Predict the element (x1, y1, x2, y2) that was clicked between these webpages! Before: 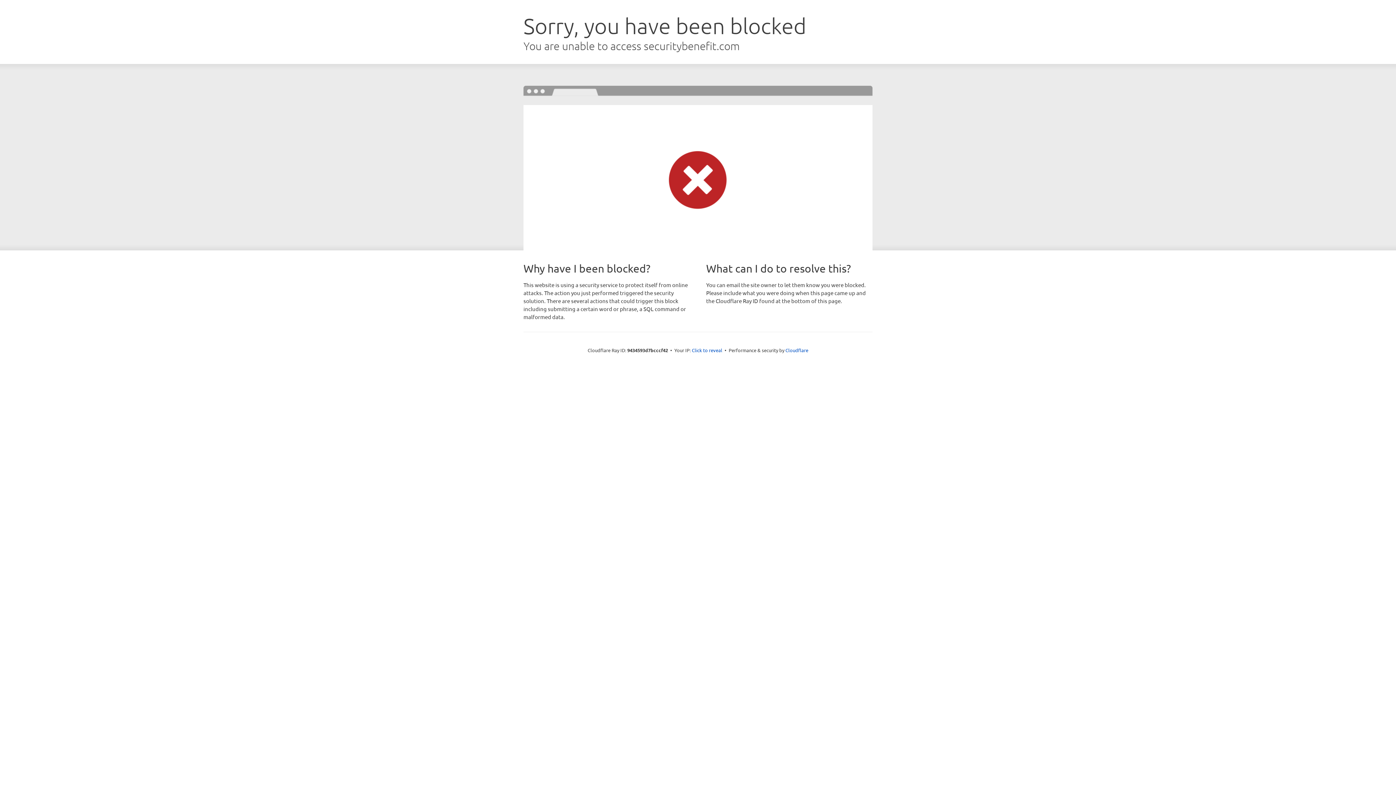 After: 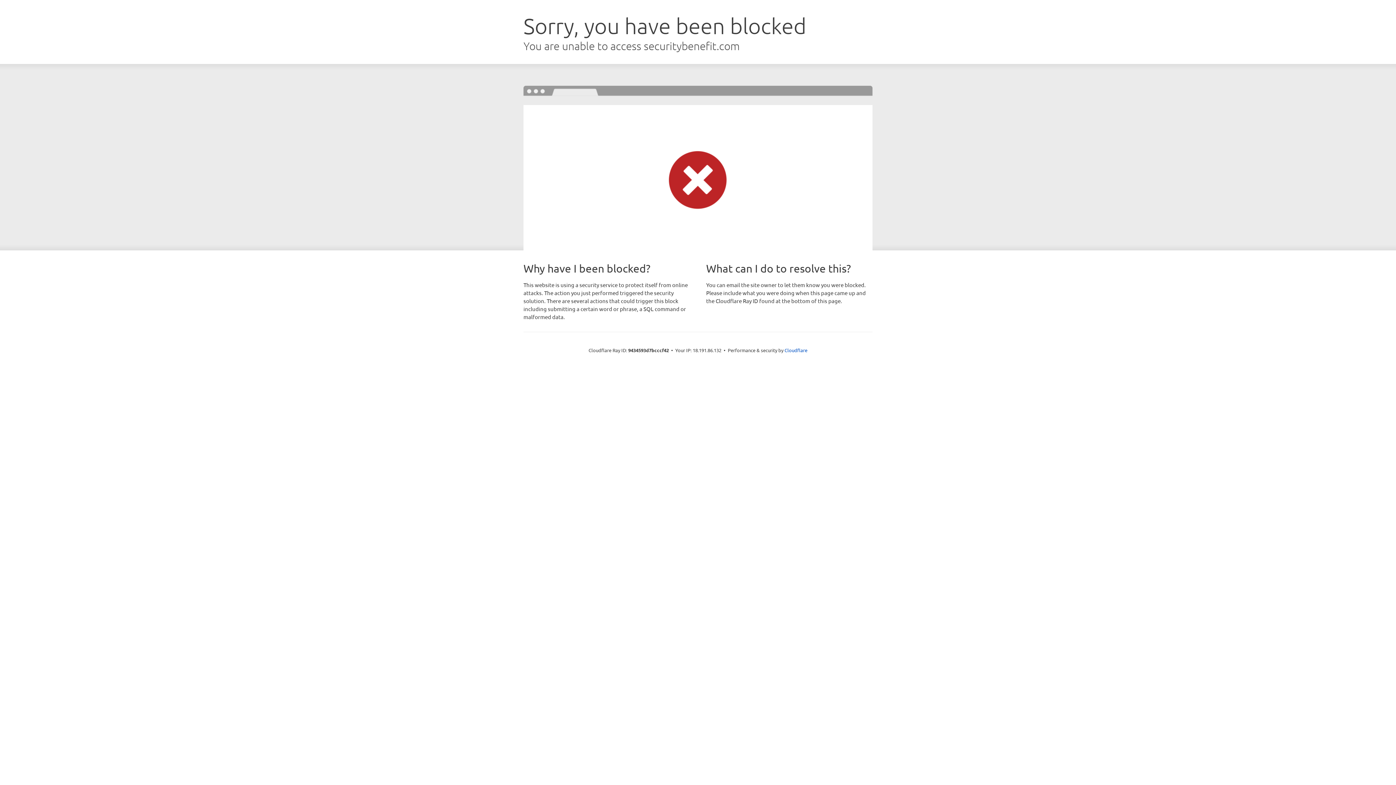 Action: bbox: (692, 346, 722, 353) label: Click to reveal